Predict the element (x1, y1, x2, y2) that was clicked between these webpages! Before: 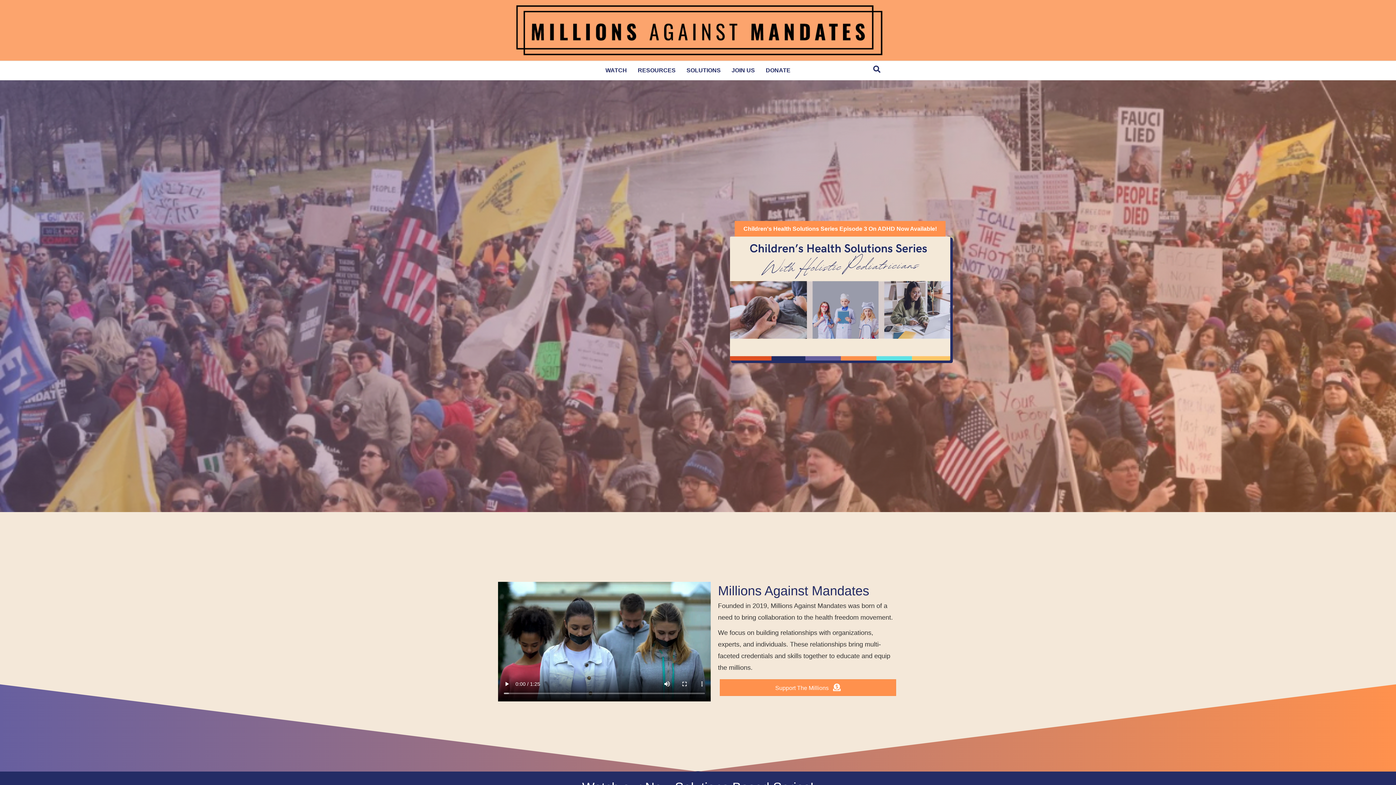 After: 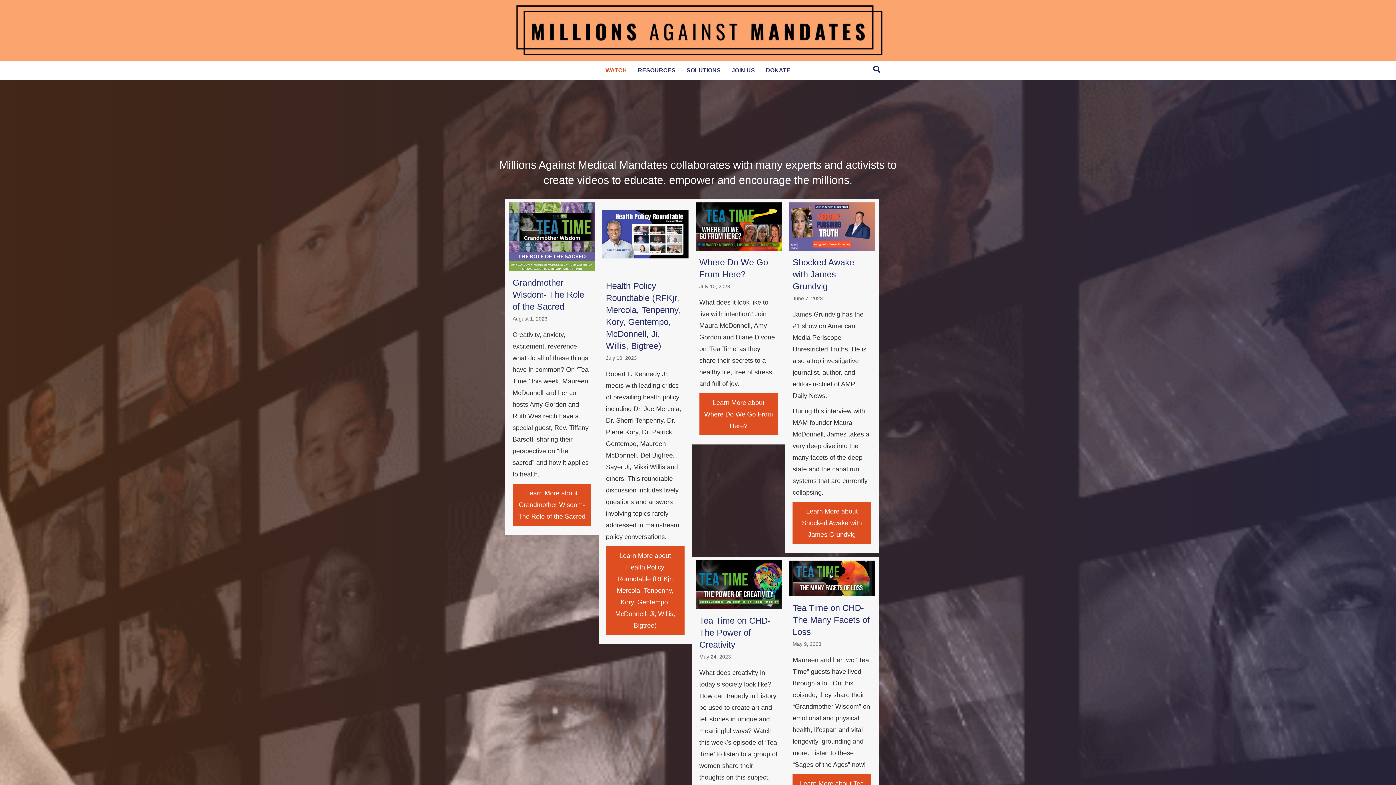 Action: bbox: (600, 60, 632, 79) label: WATCH